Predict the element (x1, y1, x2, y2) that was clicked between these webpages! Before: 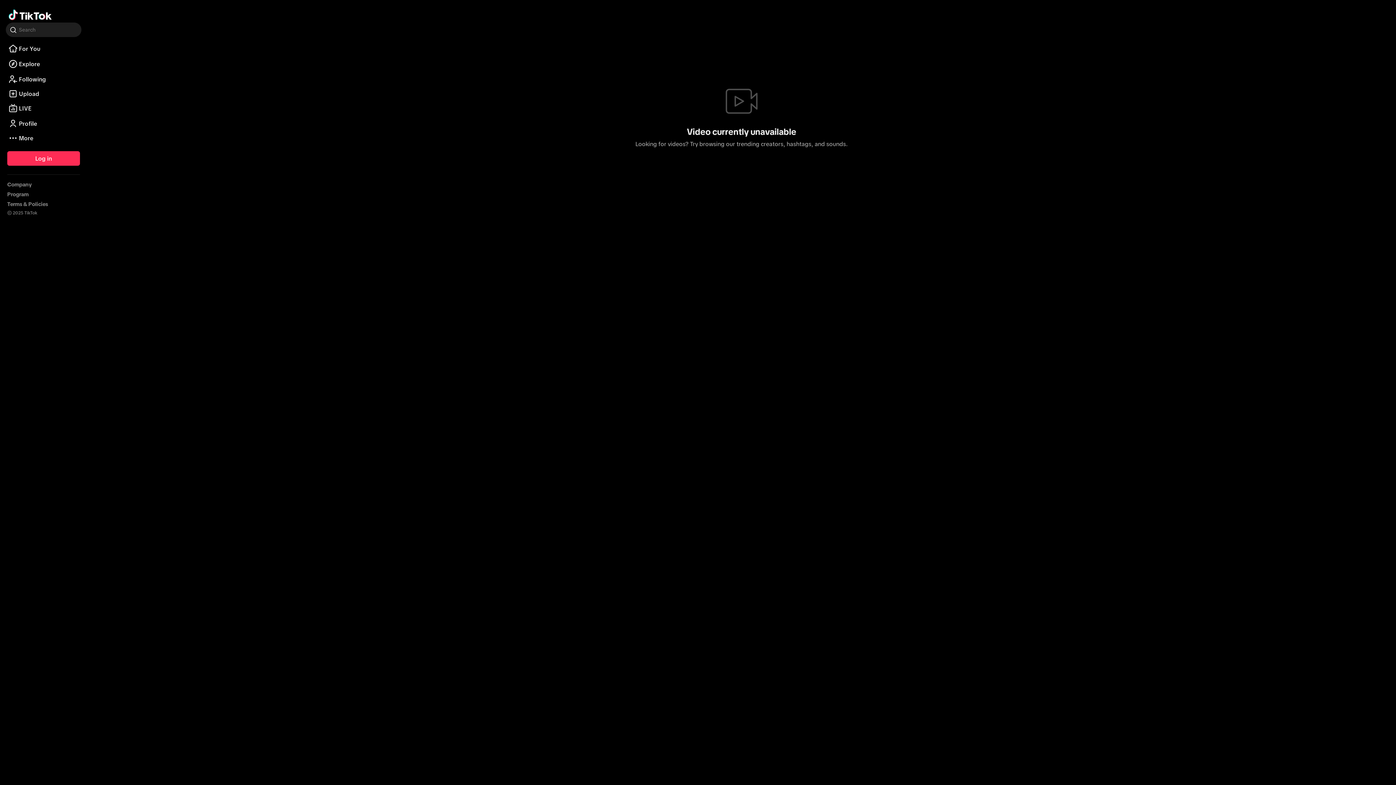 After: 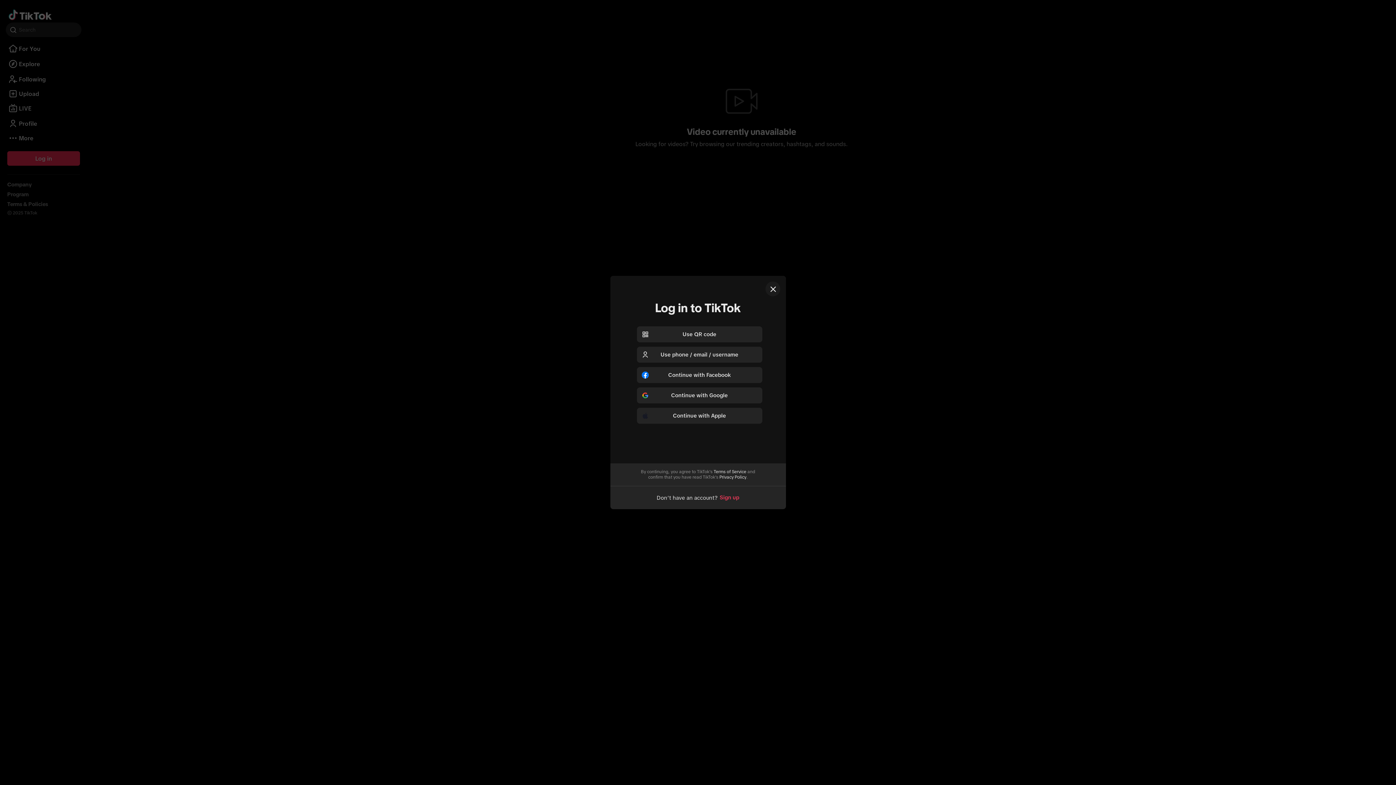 Action: label: Profile bbox: (5, 116, 81, 130)